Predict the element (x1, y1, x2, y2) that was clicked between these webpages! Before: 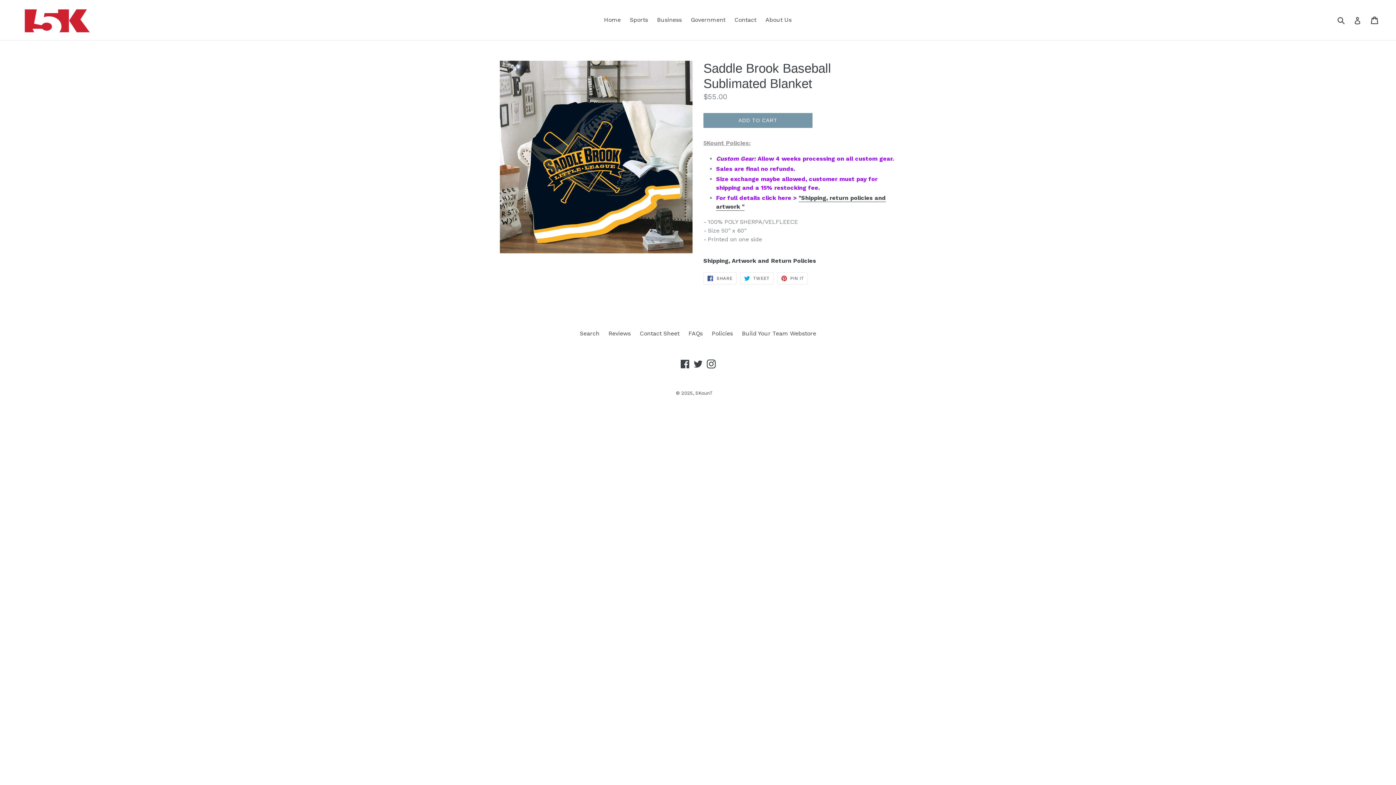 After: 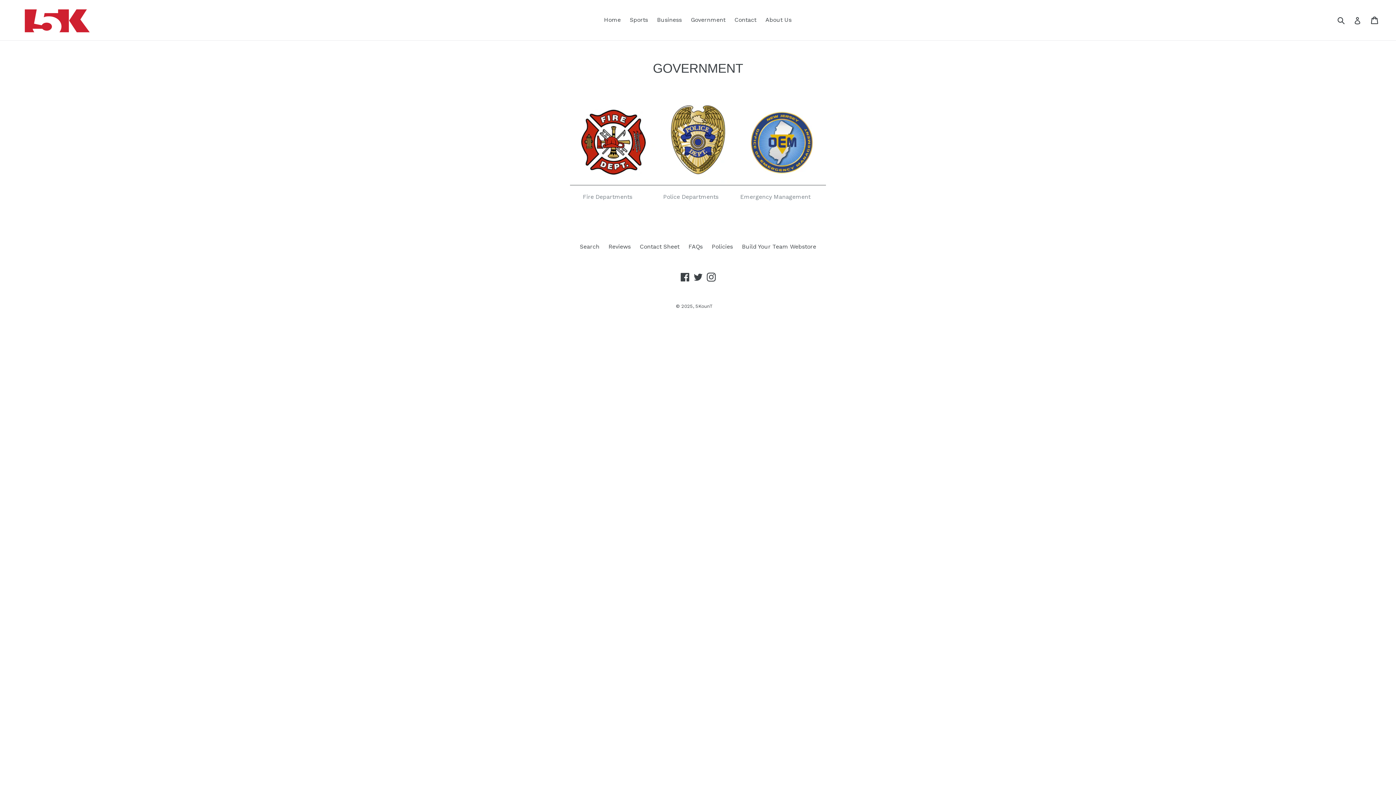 Action: label: Government bbox: (687, 14, 729, 25)